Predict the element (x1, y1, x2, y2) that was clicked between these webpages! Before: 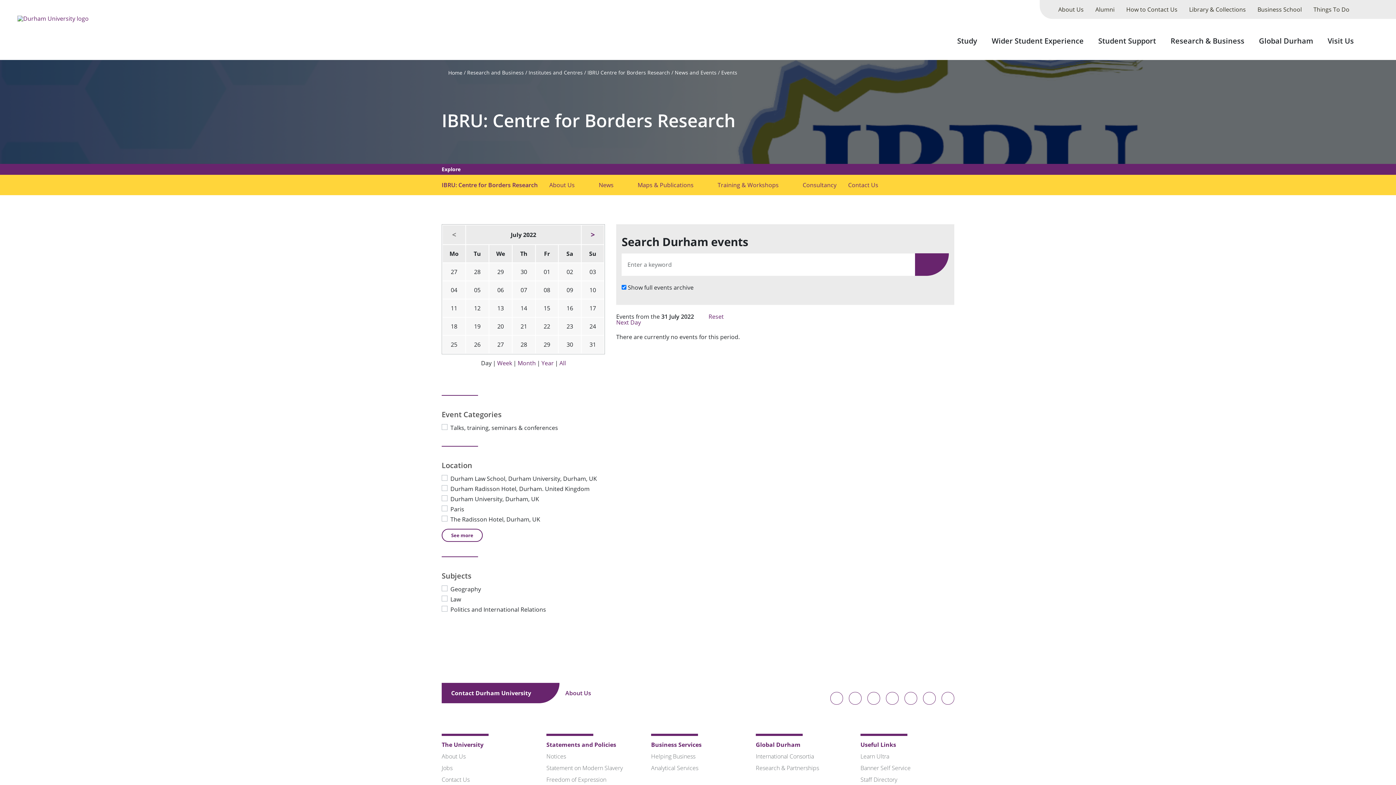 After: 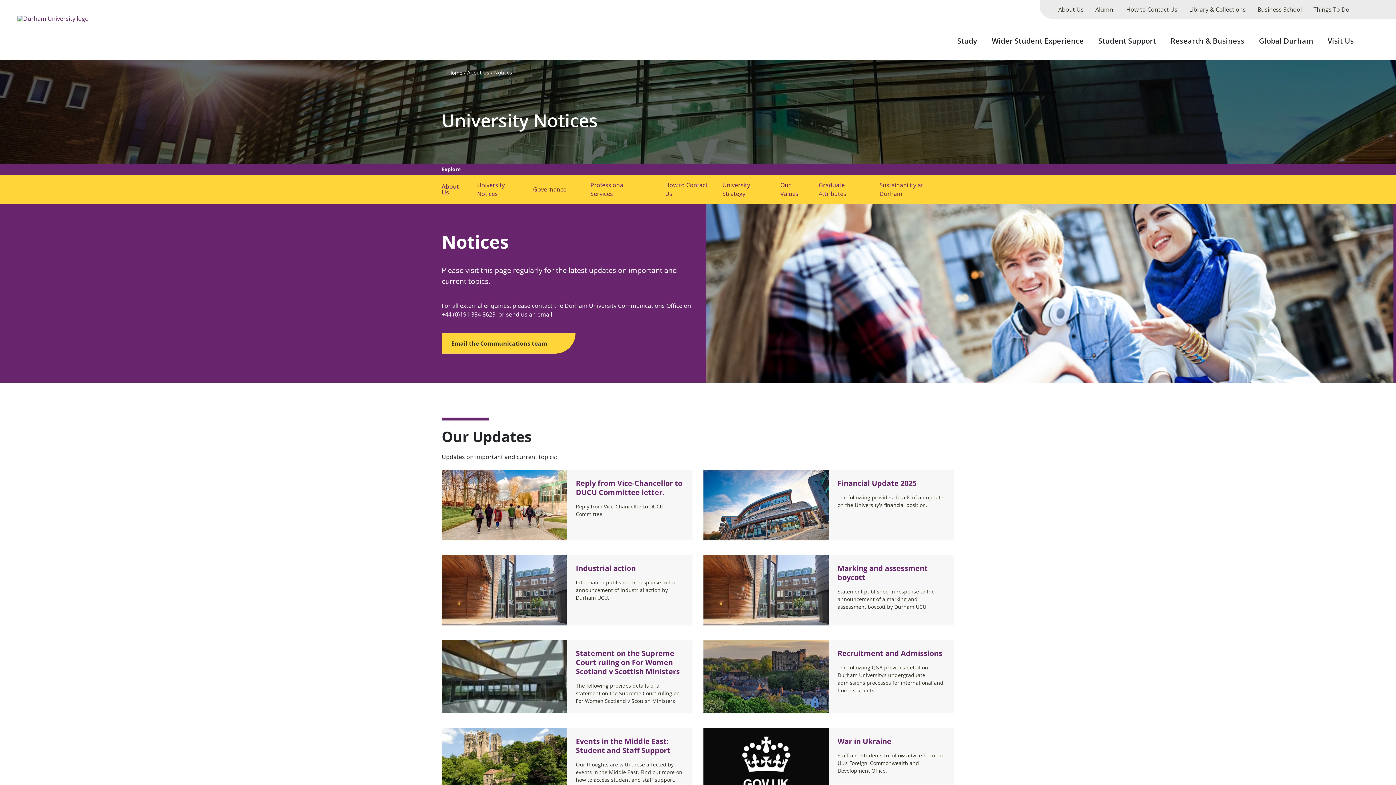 Action: label: Notices bbox: (546, 752, 566, 760)